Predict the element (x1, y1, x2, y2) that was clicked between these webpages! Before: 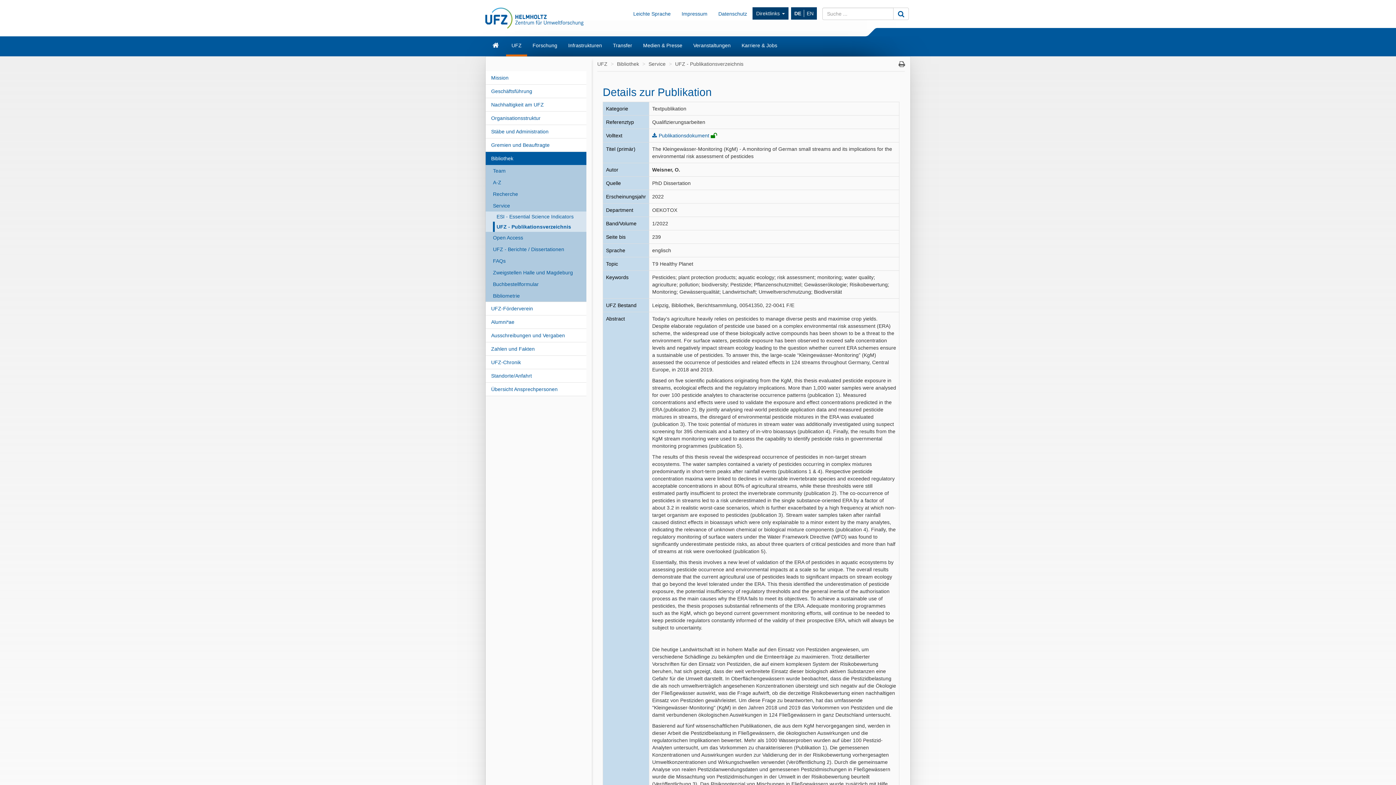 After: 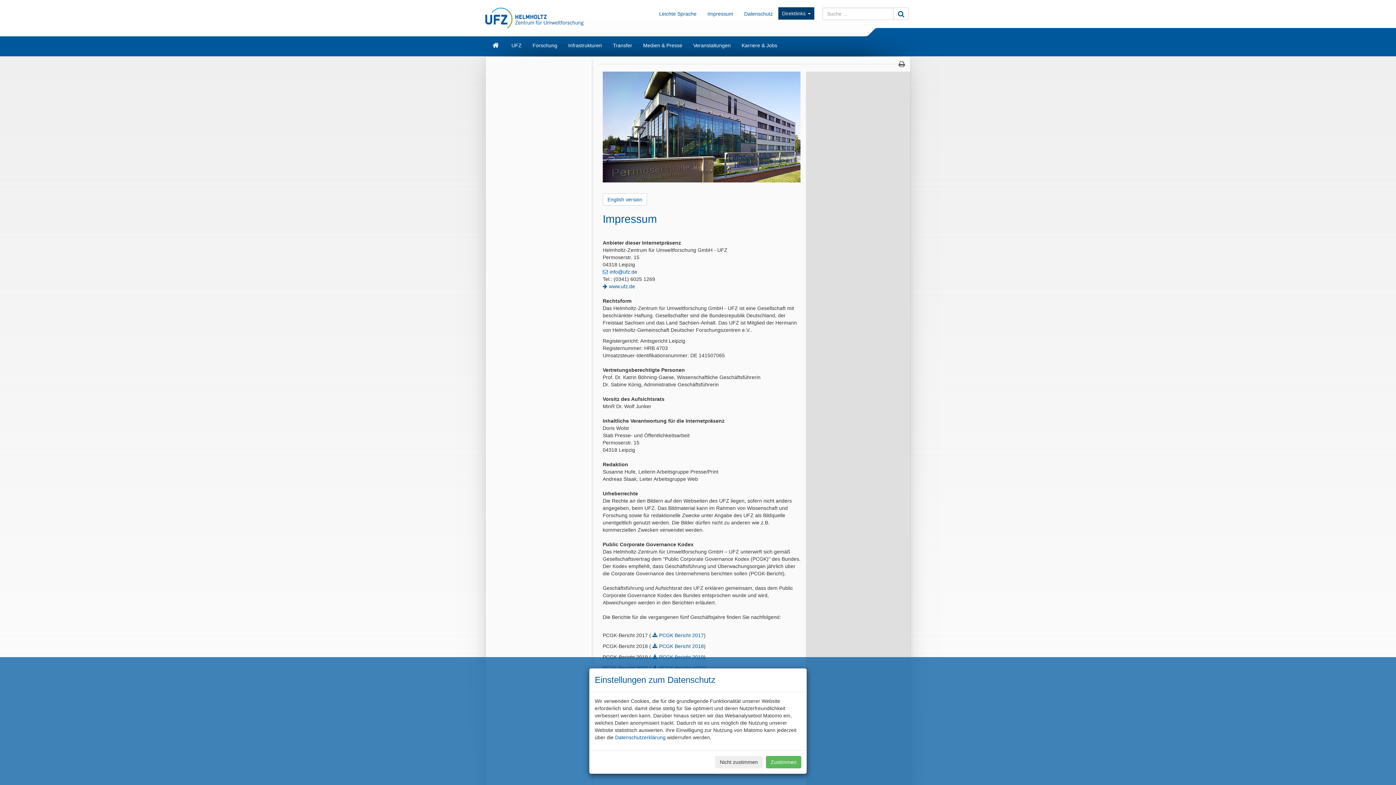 Action: label: Impressum bbox: (676, 4, 713, 22)